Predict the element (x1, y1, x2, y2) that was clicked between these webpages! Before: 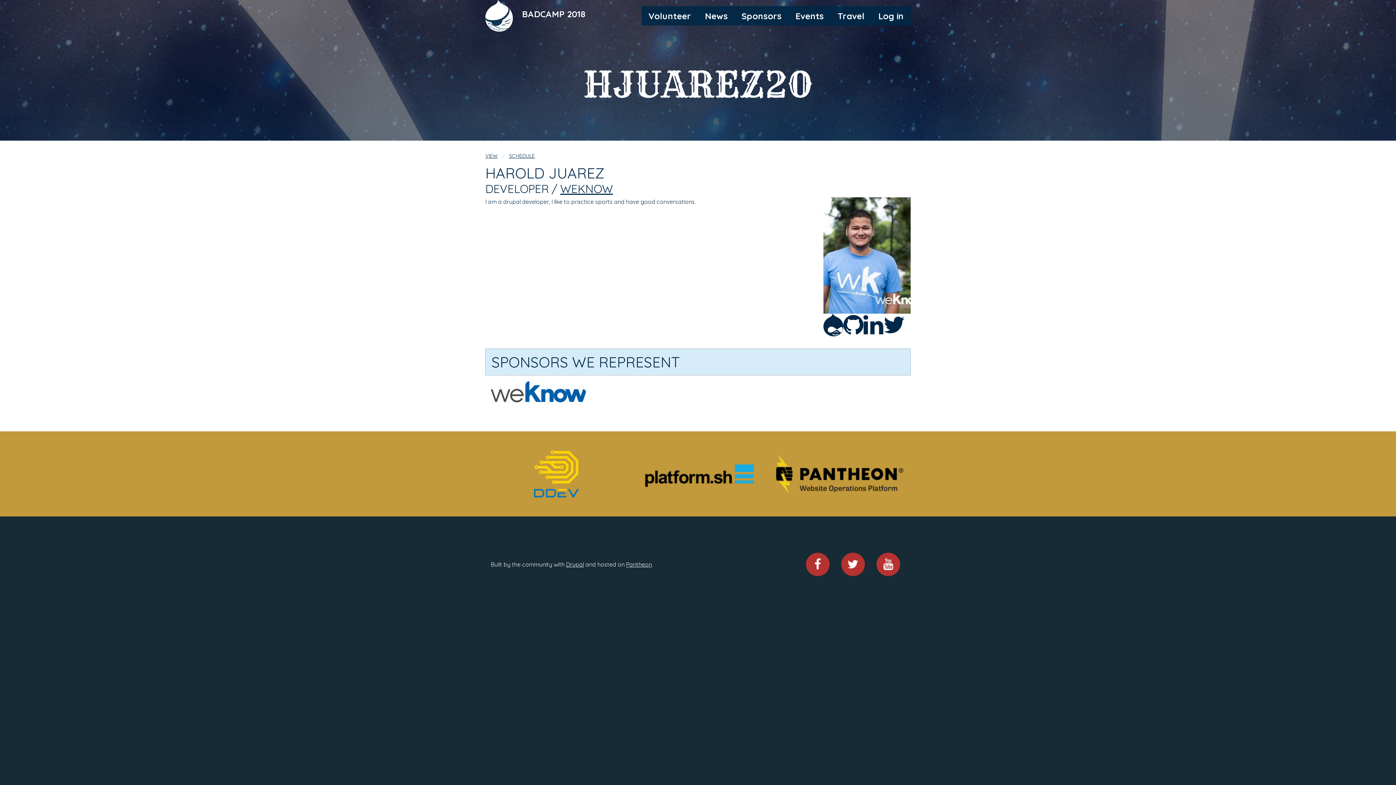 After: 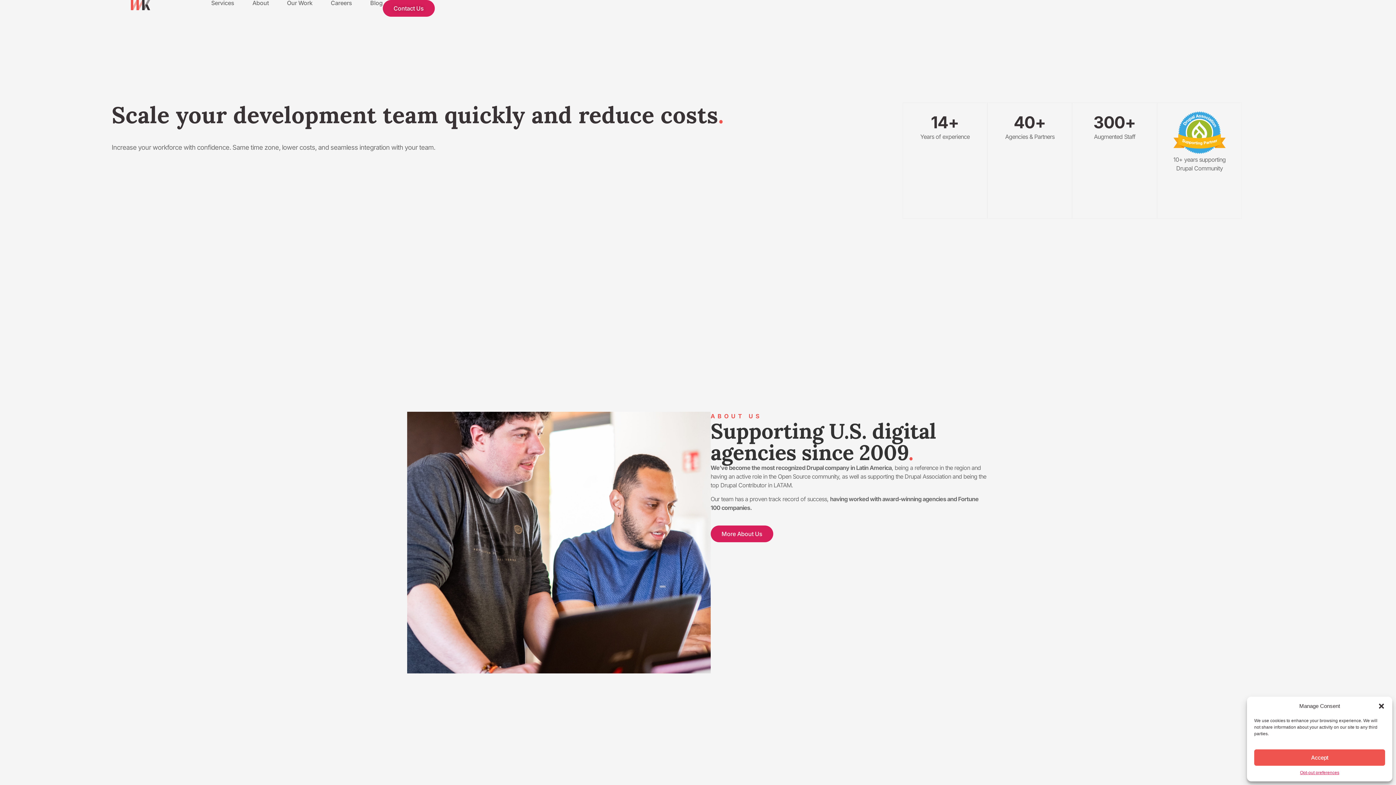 Action: label: WEKNOW bbox: (560, 181, 613, 196)